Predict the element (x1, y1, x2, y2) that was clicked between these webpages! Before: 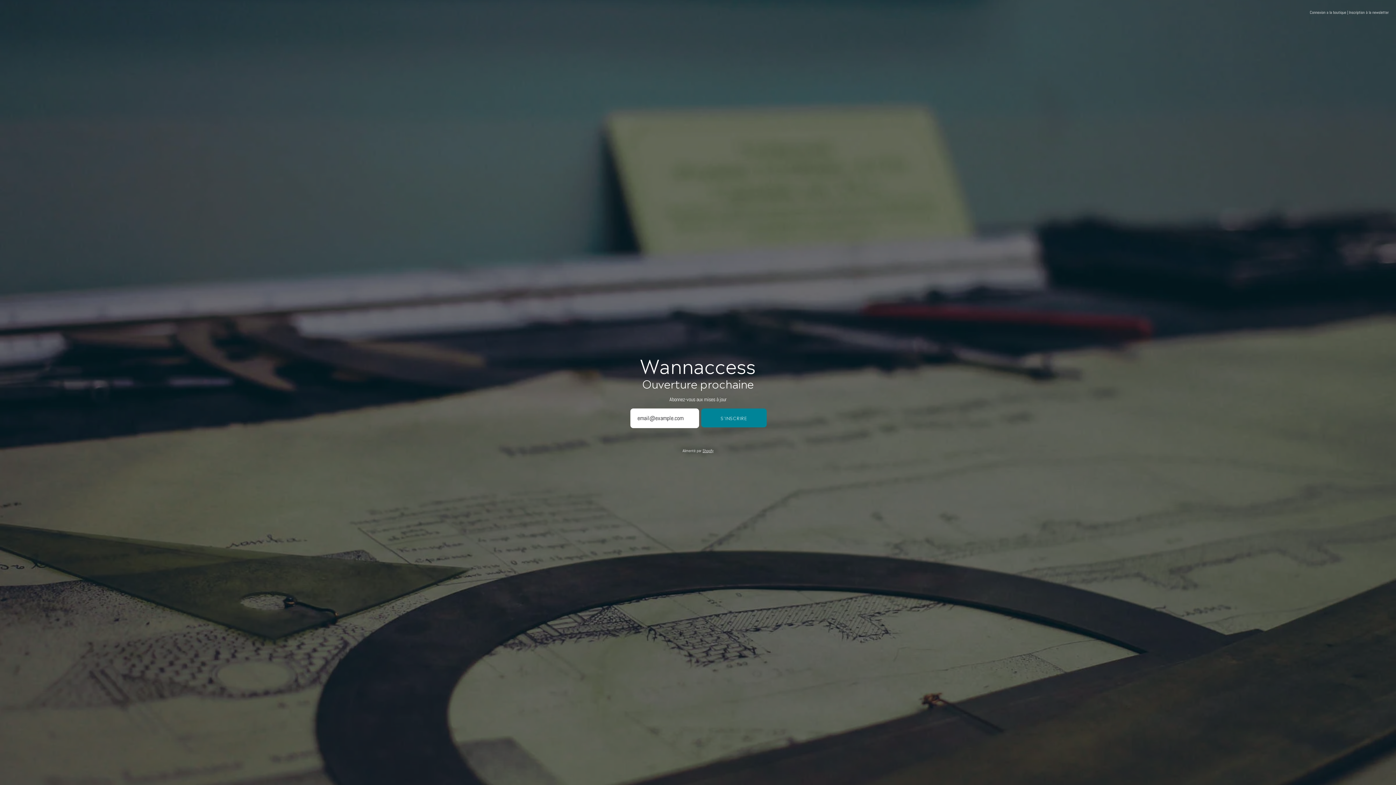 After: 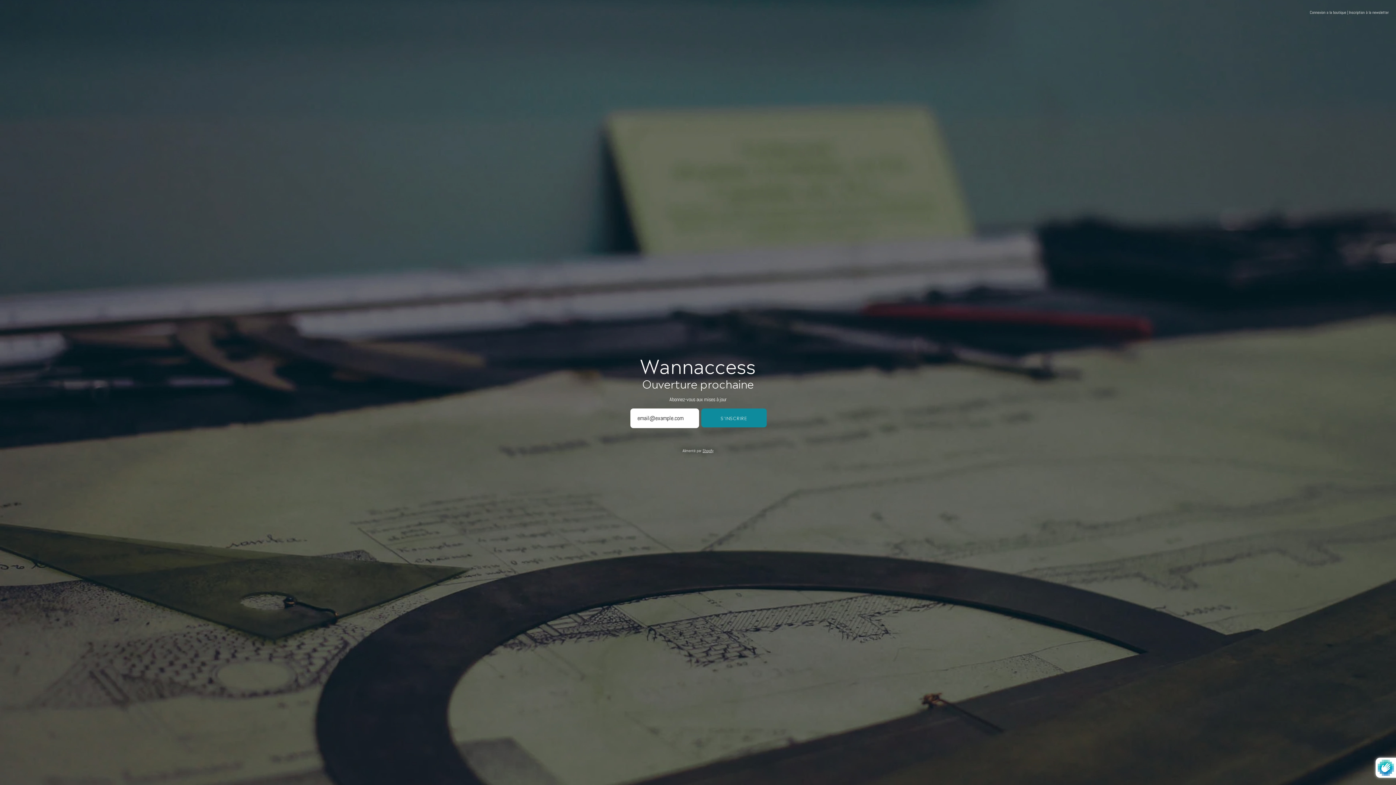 Action: label: S'INSCRIRE bbox: (701, 408, 766, 427)